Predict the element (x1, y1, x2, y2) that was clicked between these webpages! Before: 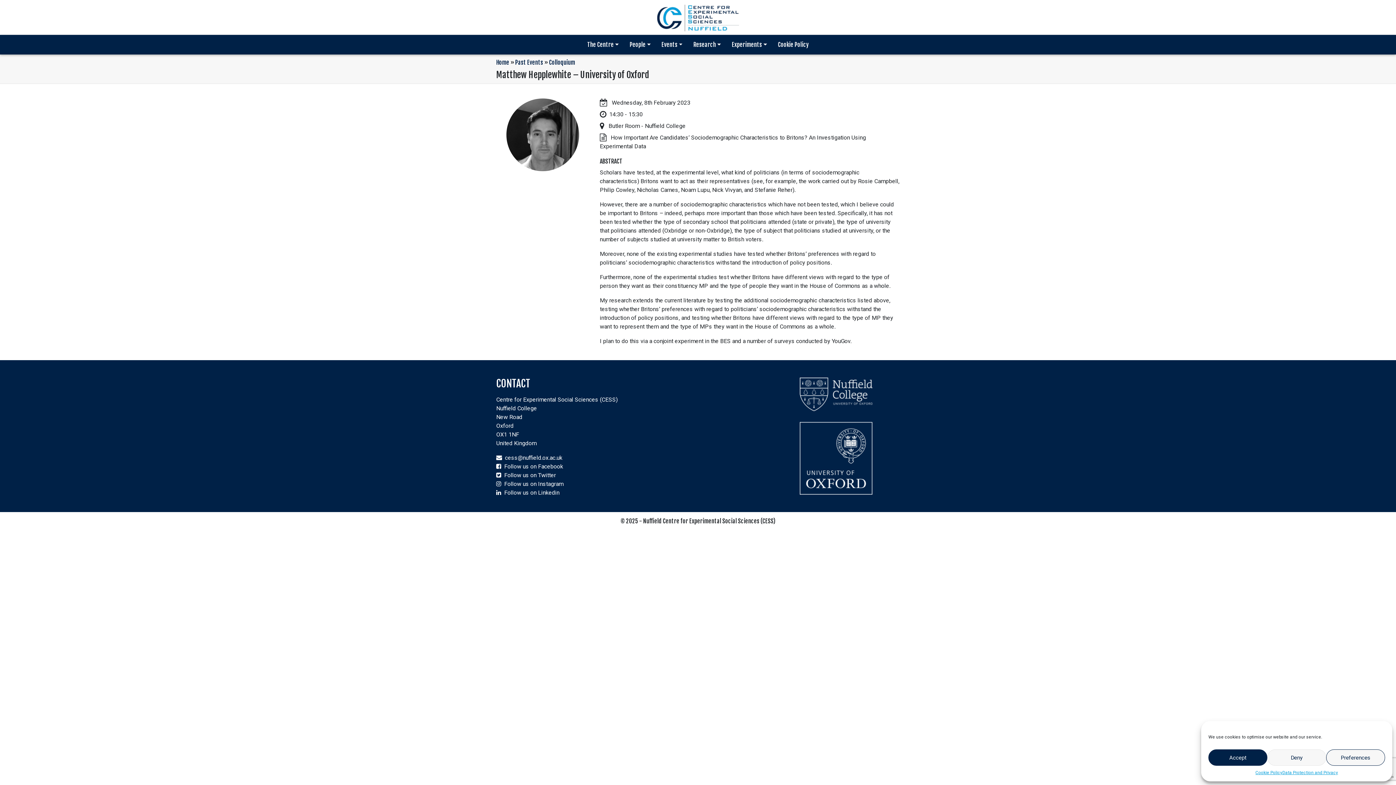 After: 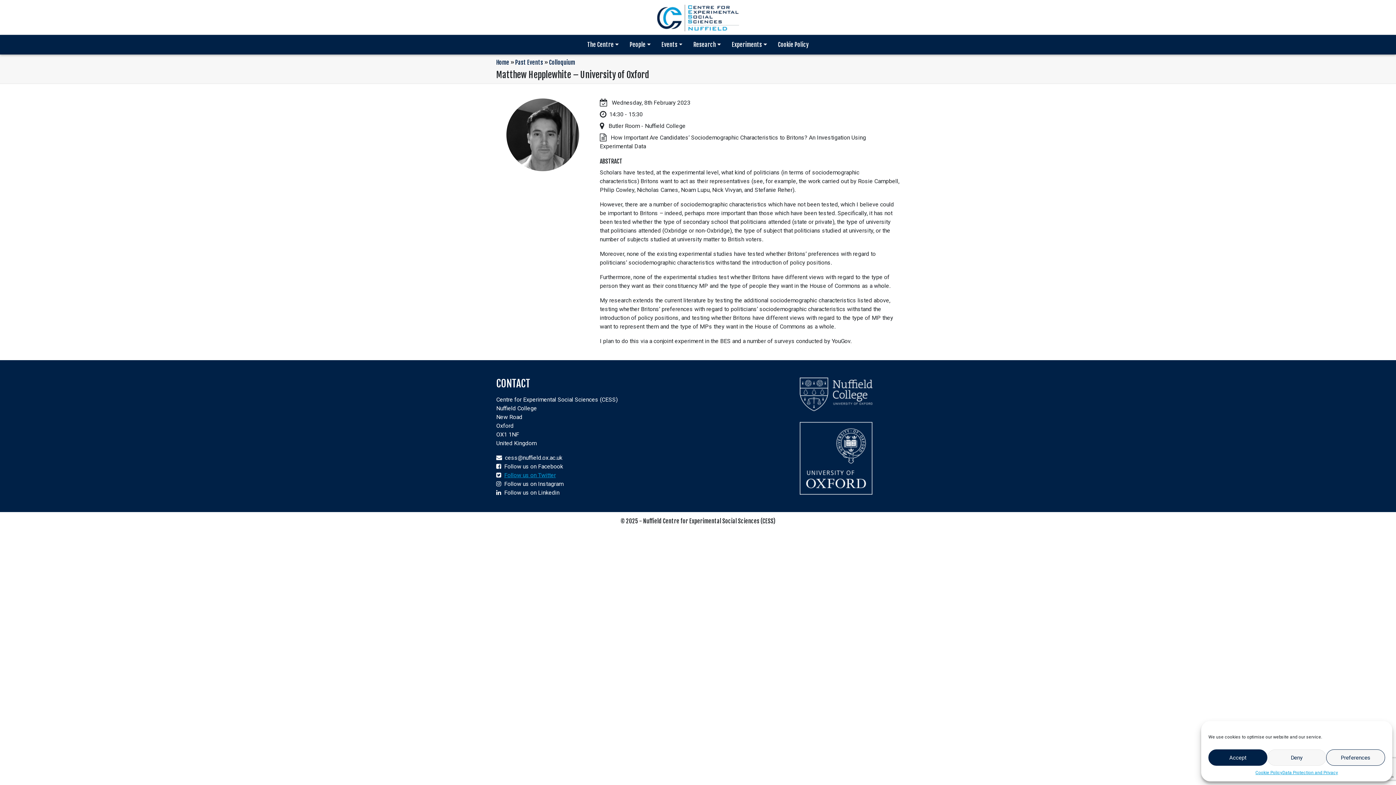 Action: bbox: (504, 472, 556, 478) label: Follow us on Twitter